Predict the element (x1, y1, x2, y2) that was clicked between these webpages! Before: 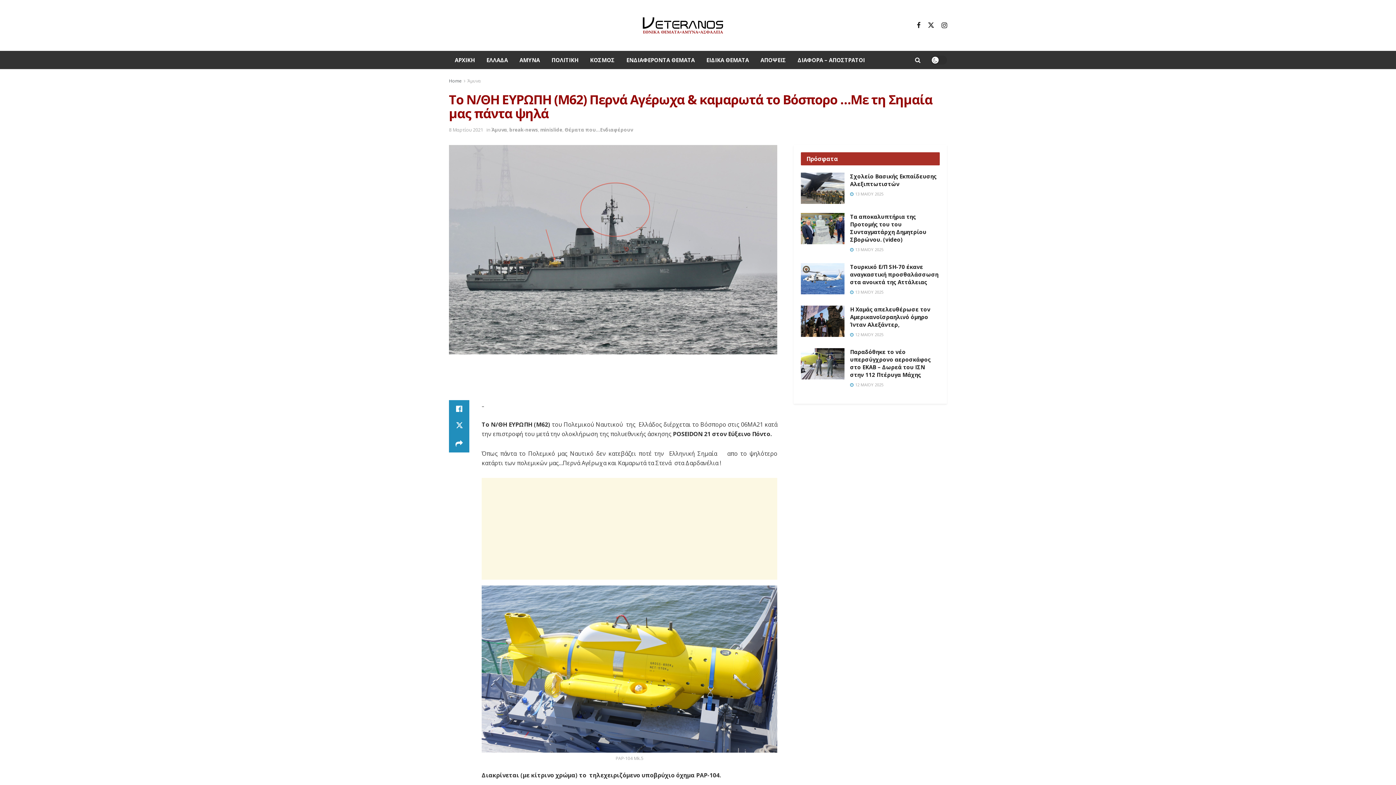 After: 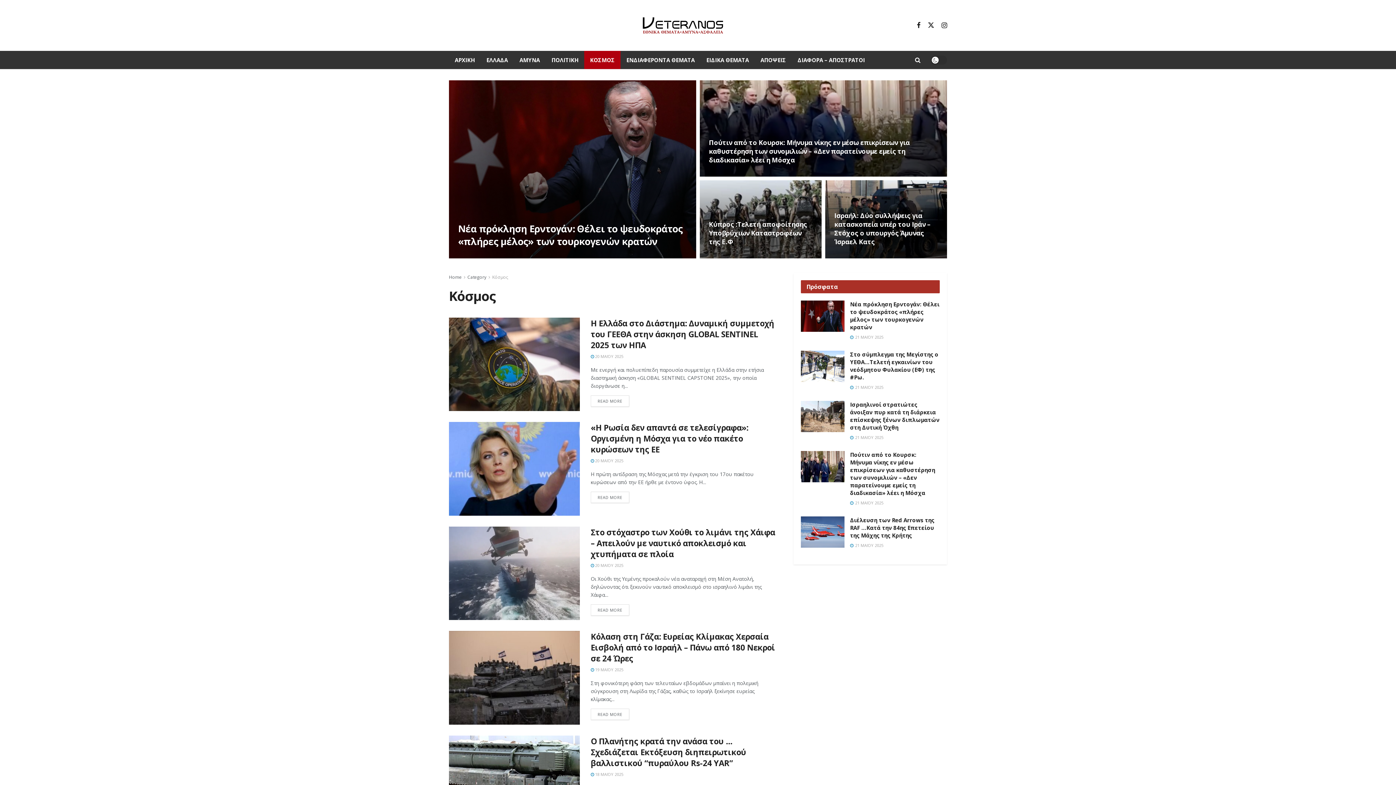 Action: bbox: (584, 50, 620, 69) label: ΚΟΣΜΟΣ